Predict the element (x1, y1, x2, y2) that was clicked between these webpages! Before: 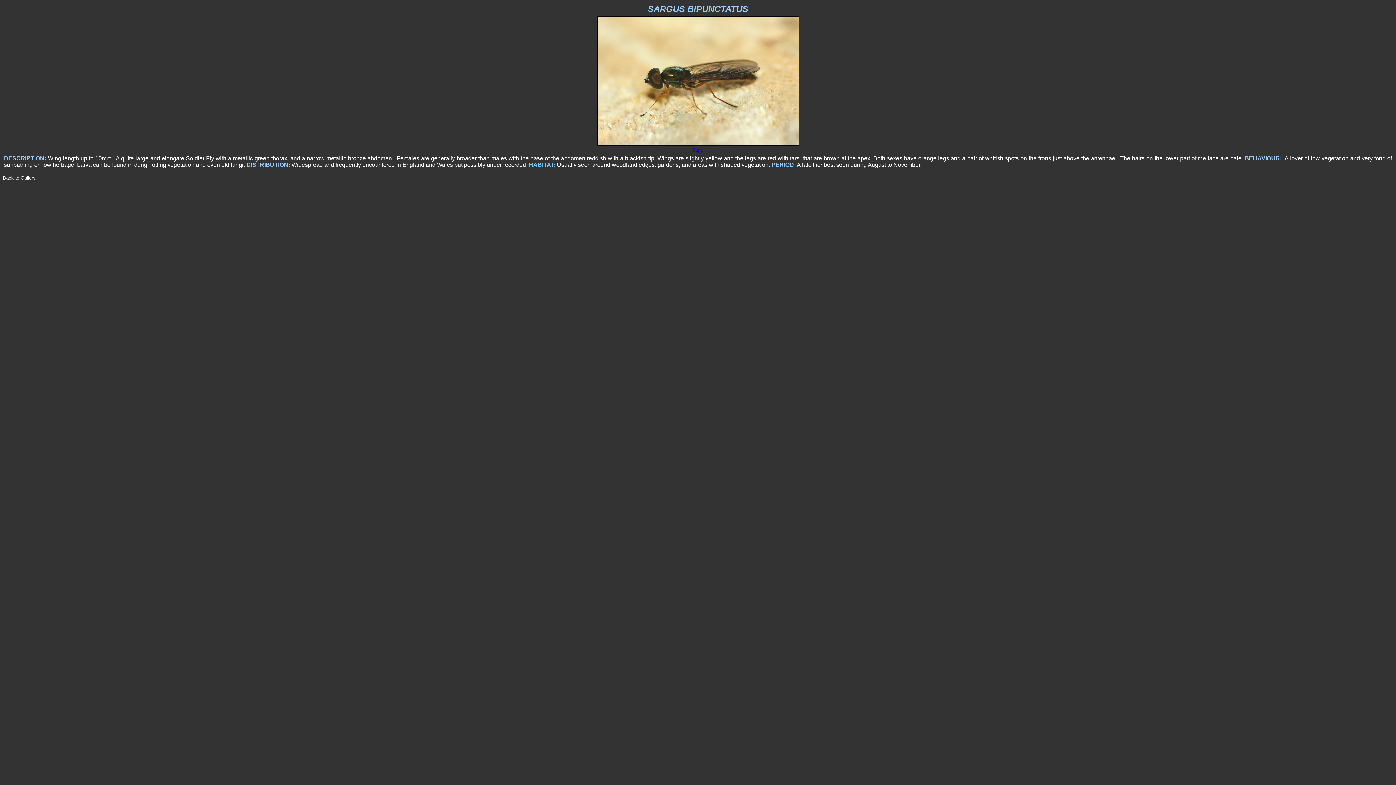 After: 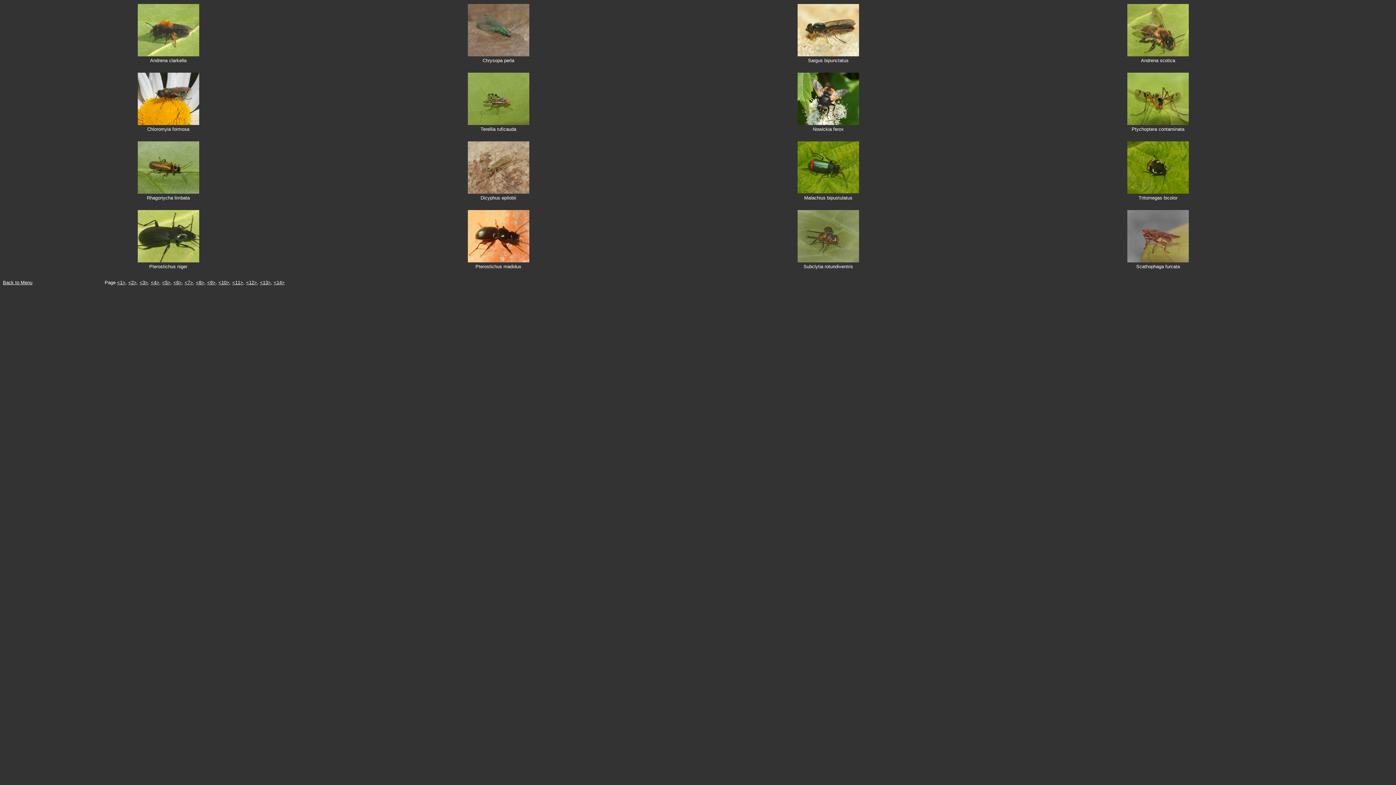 Action: bbox: (2, 174, 35, 180) label: Back to Gallery